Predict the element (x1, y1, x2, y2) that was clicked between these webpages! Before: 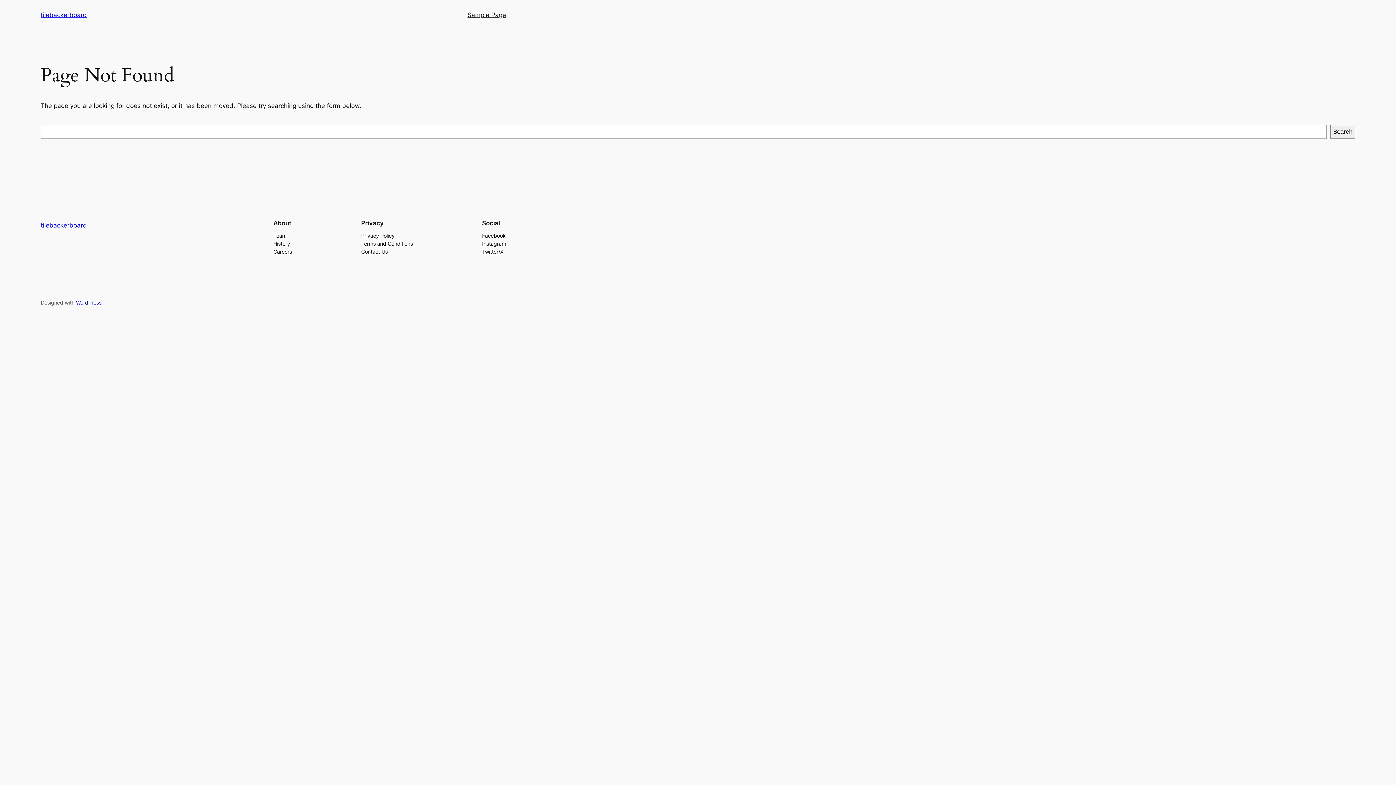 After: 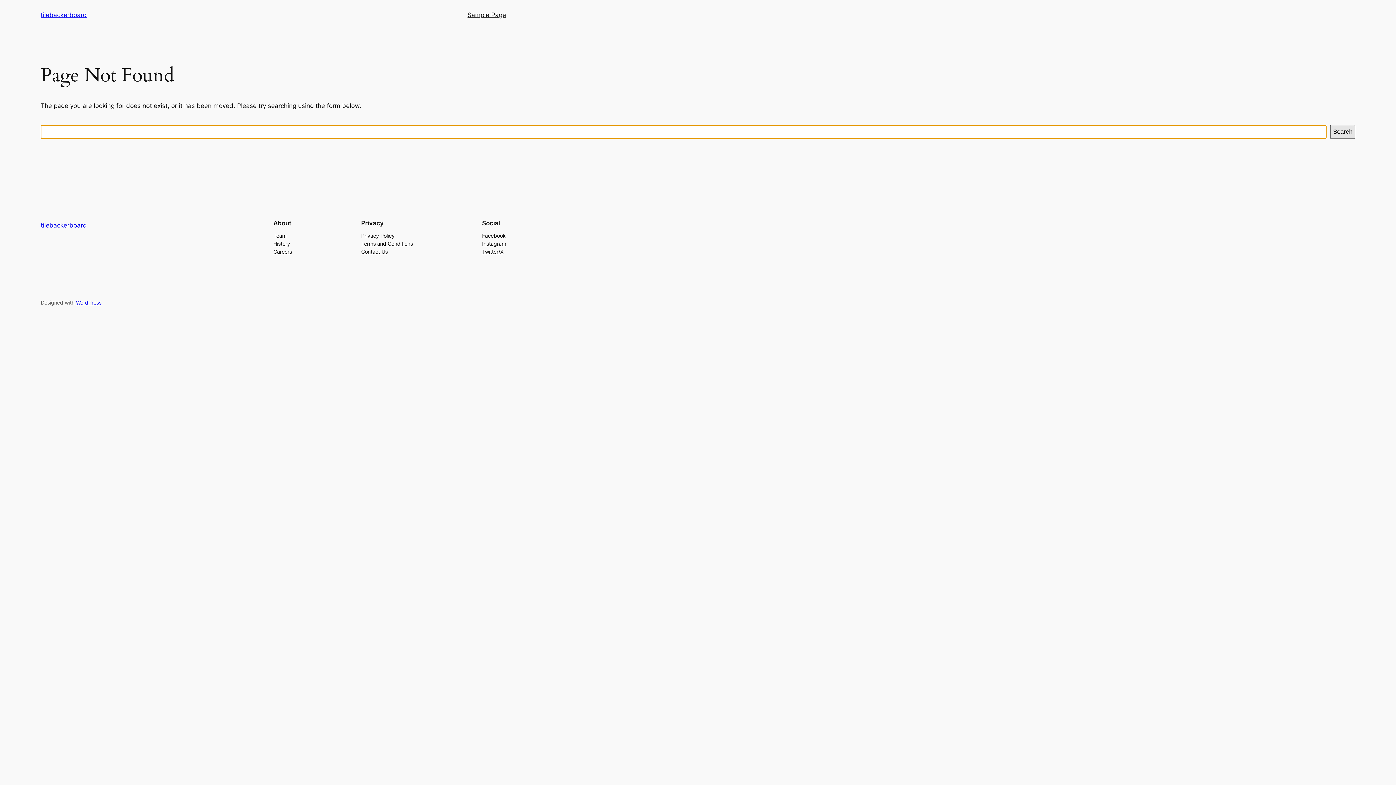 Action: label: Search bbox: (1330, 125, 1355, 138)